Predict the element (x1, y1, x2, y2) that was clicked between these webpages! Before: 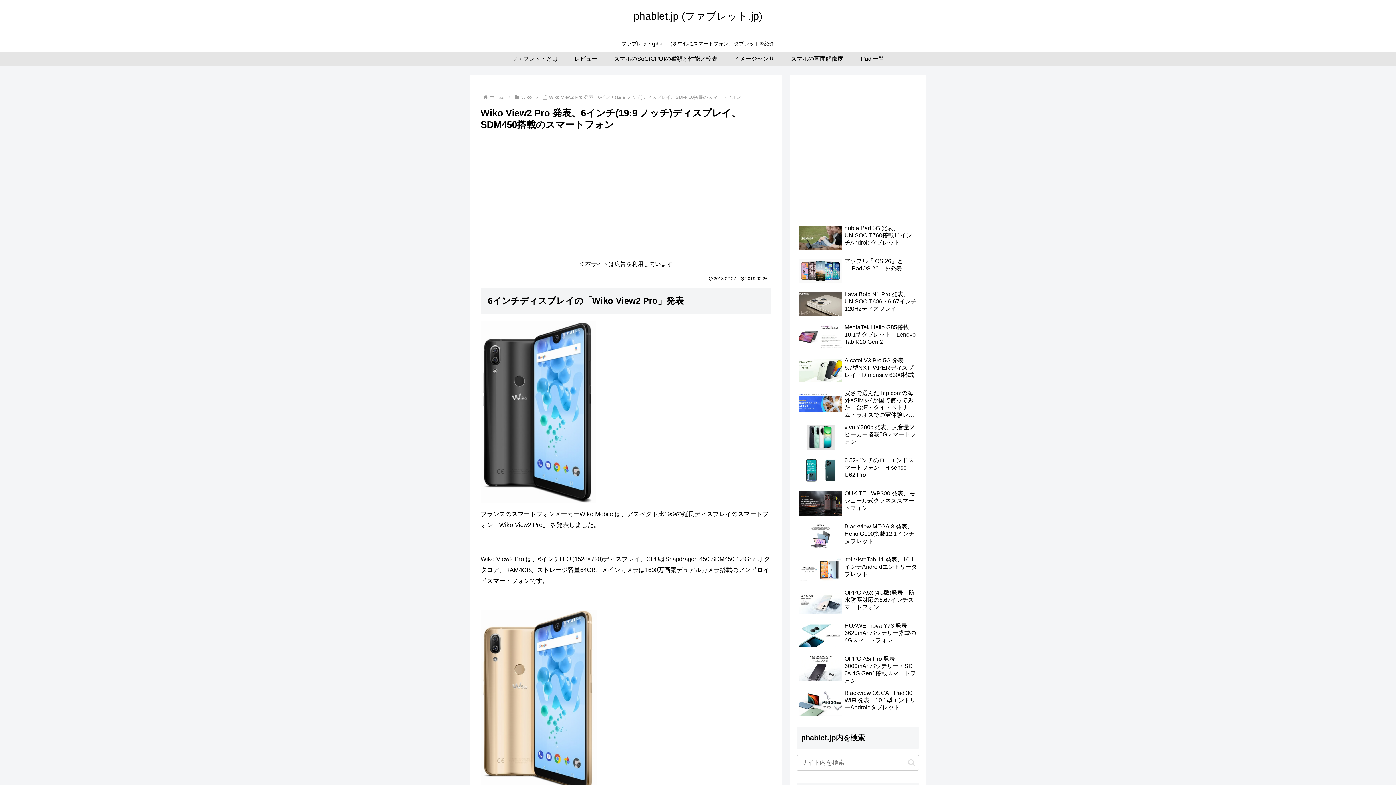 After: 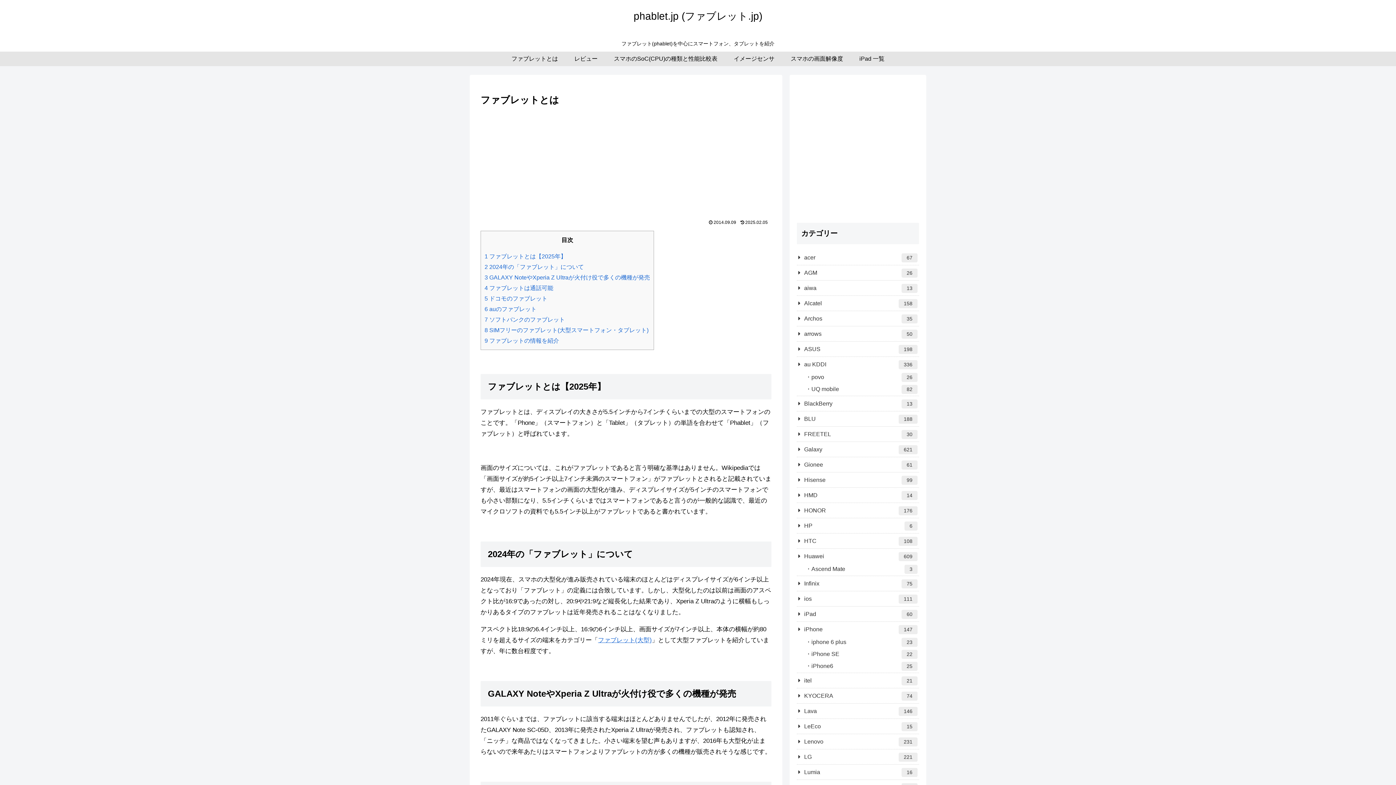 Action: label: ファブレットとは bbox: (503, 51, 566, 66)